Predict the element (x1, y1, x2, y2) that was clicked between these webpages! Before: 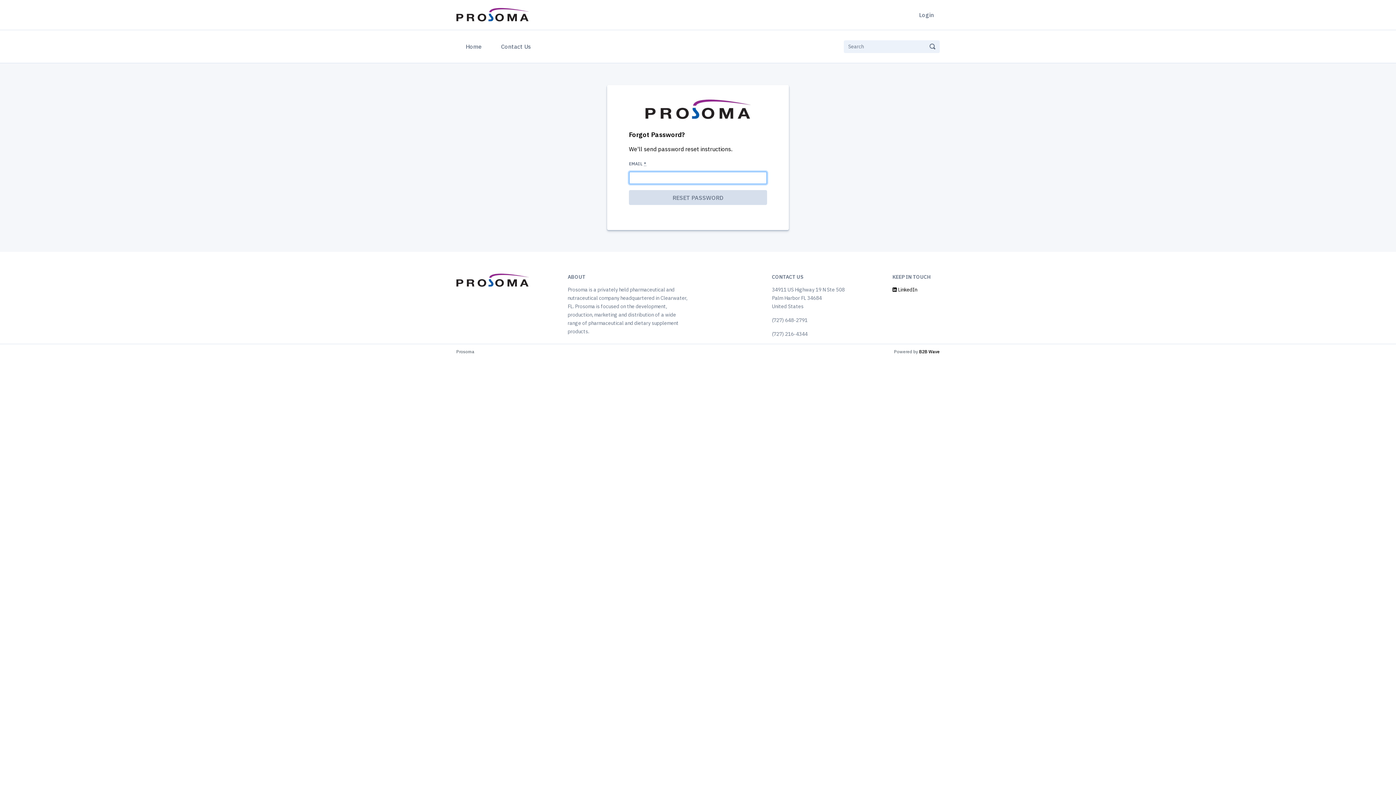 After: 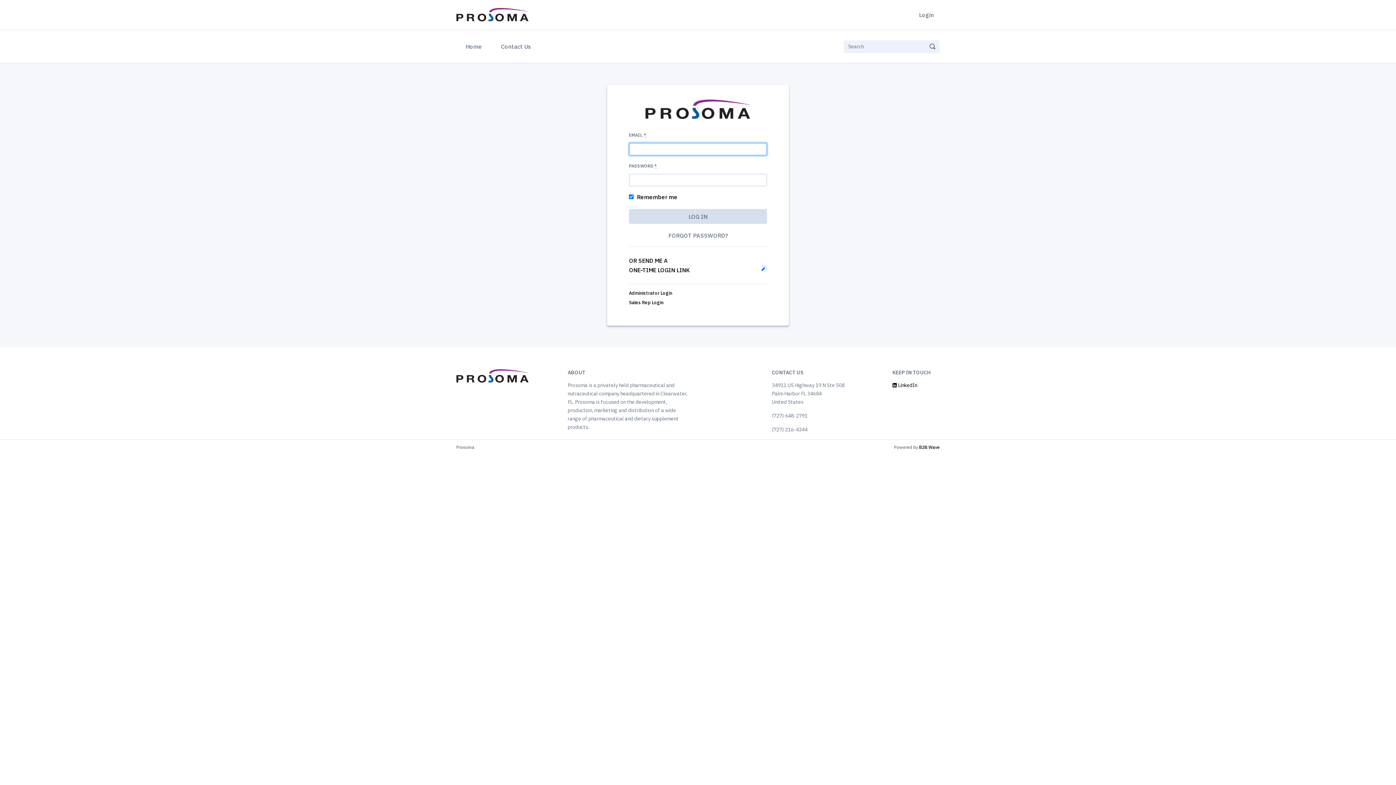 Action: bbox: (456, 7, 605, 22)